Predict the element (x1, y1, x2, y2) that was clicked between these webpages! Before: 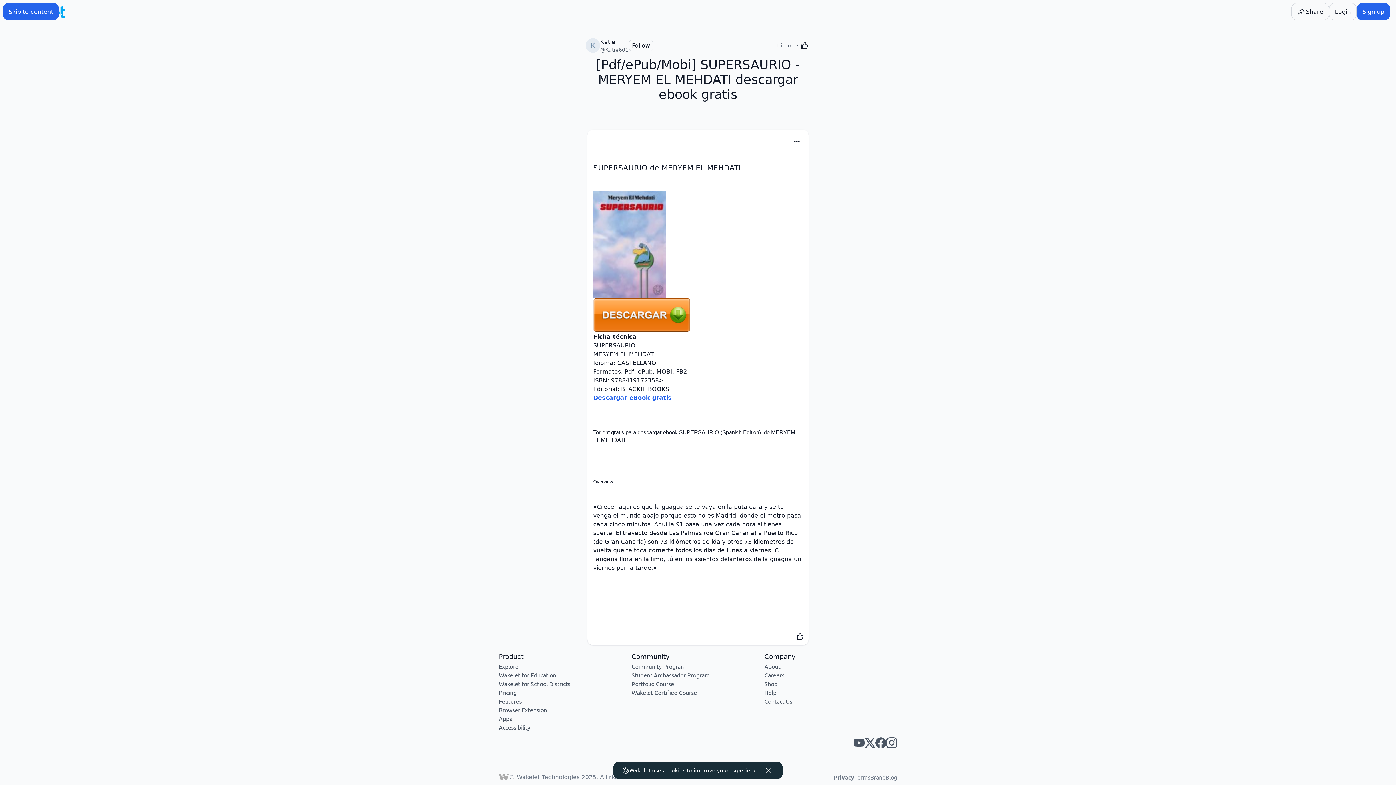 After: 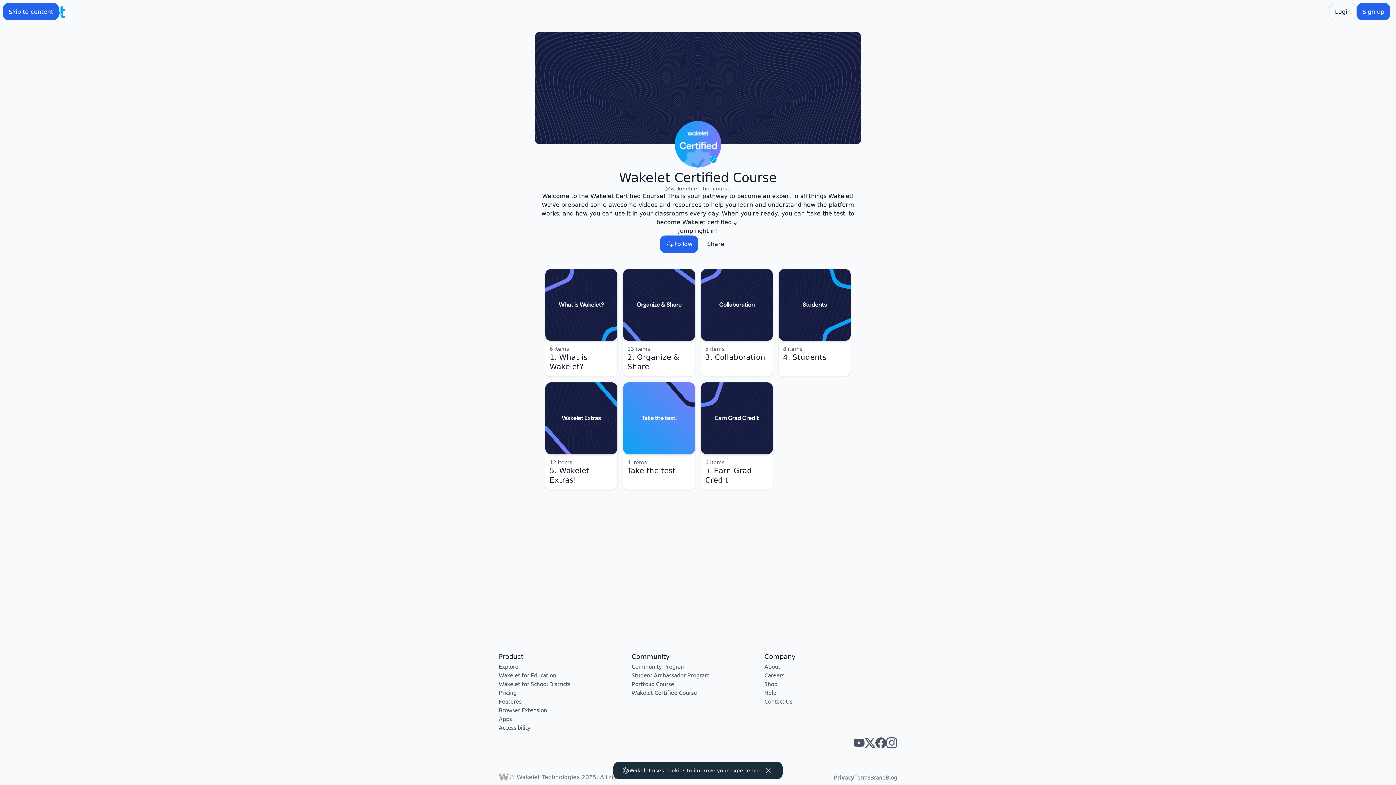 Action: label: Wakelet Certified Course bbox: (631, 689, 697, 696)